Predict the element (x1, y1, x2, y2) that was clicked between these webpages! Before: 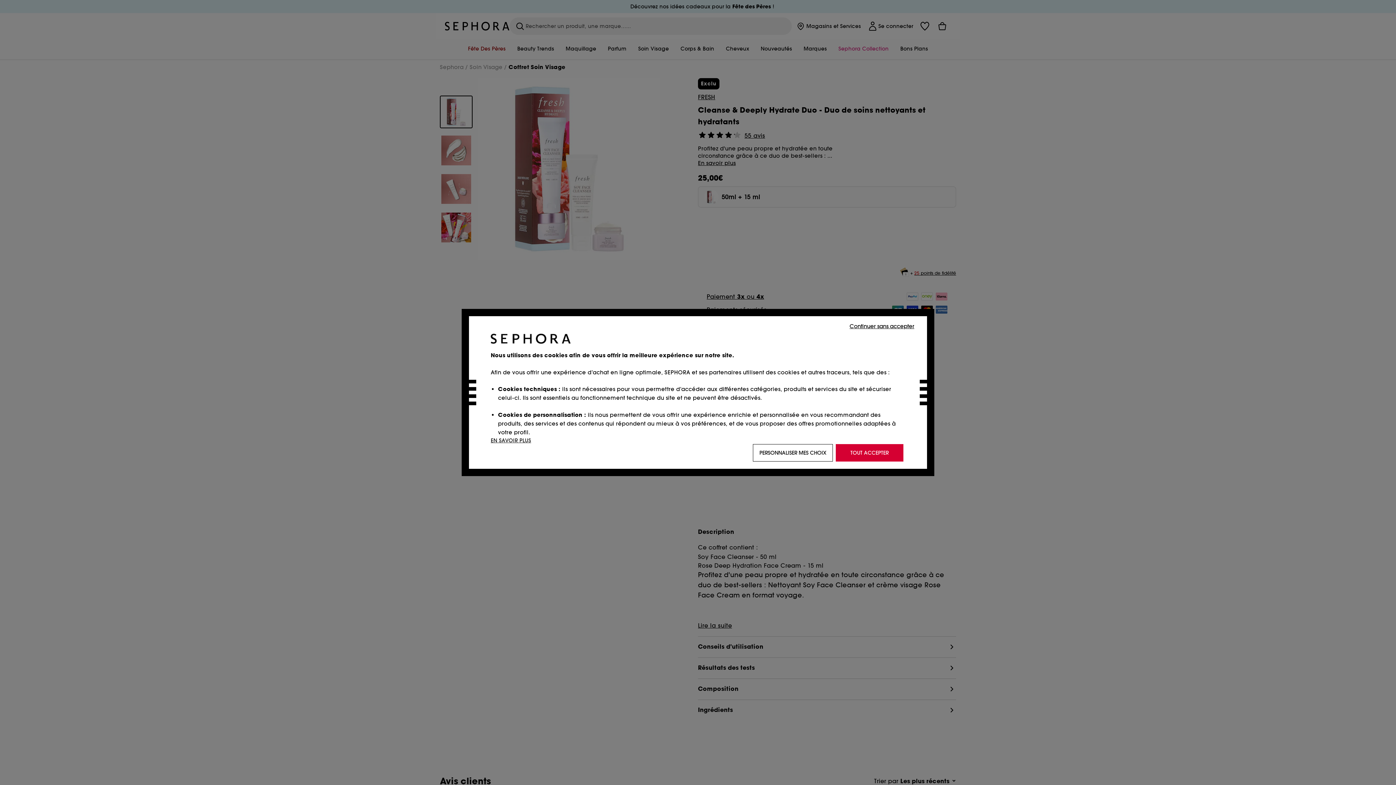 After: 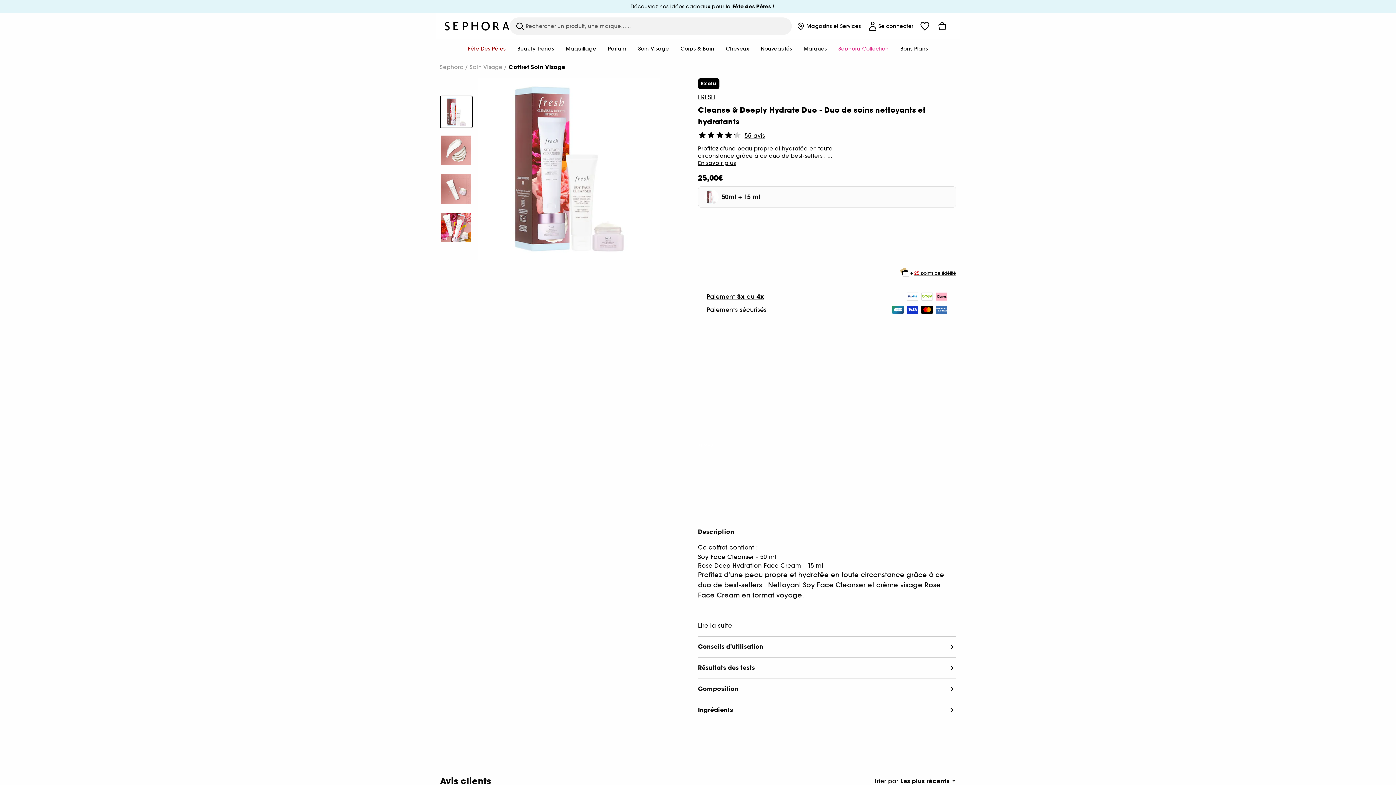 Action: bbox: (848, 321, 916, 330) label: Continuer sans accepter